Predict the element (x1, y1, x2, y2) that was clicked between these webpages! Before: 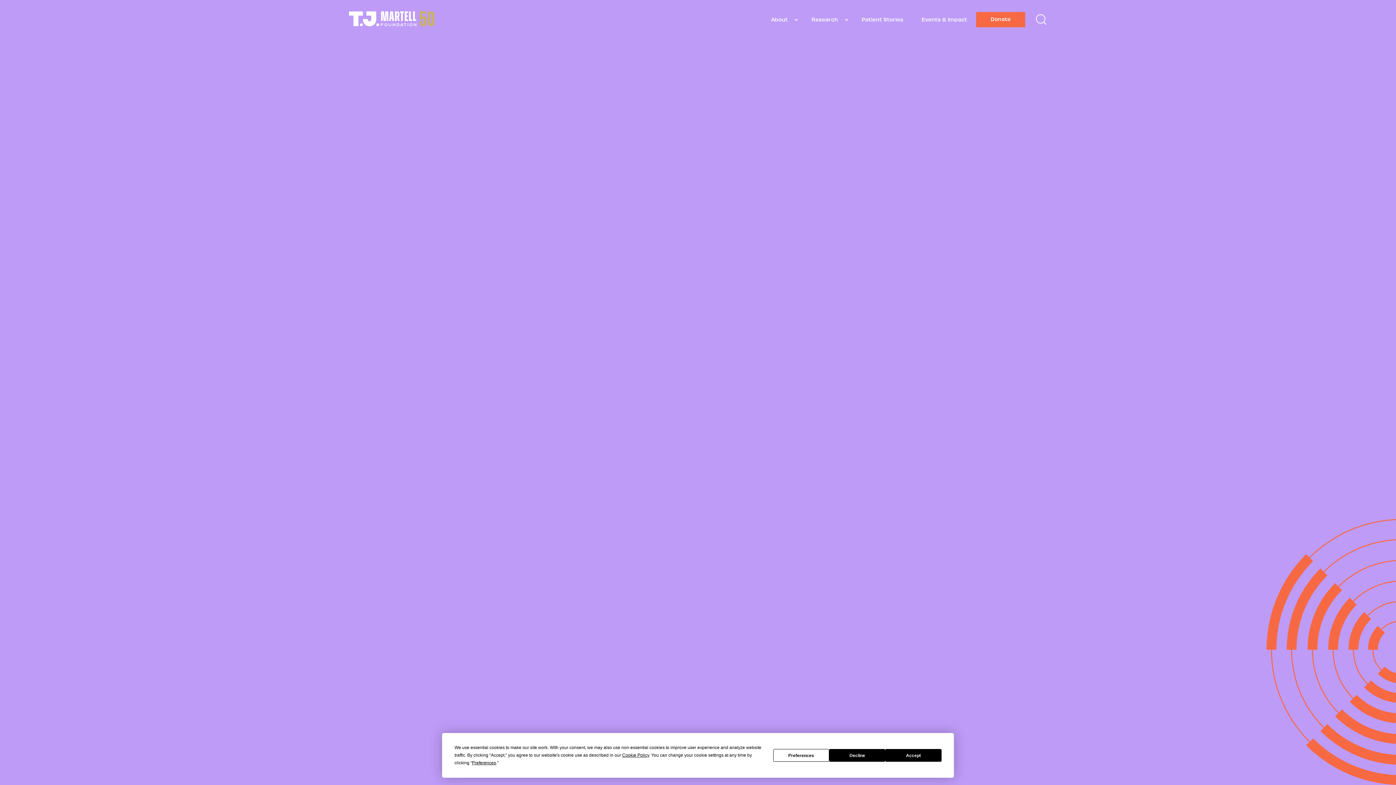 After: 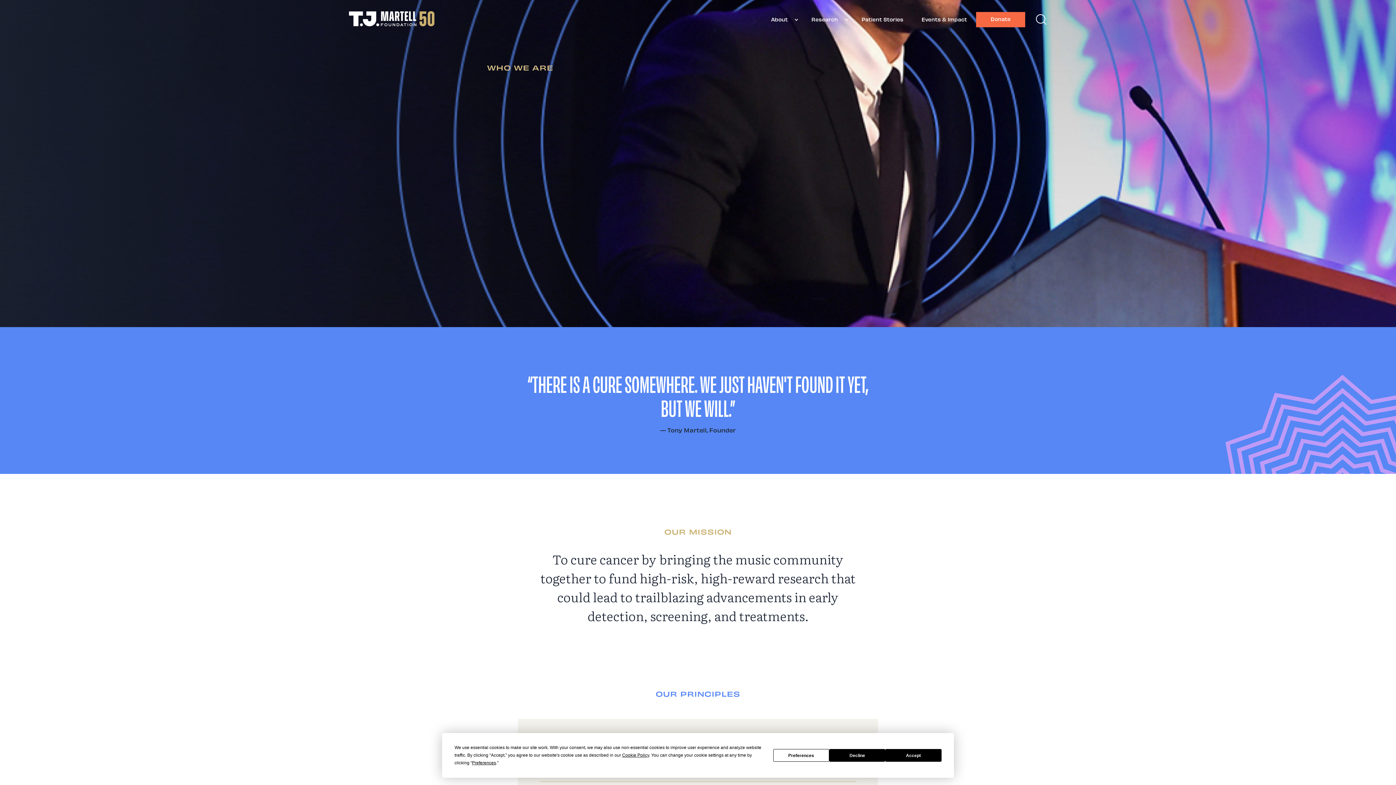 Action: label: About bbox: (771, 15, 788, 22)